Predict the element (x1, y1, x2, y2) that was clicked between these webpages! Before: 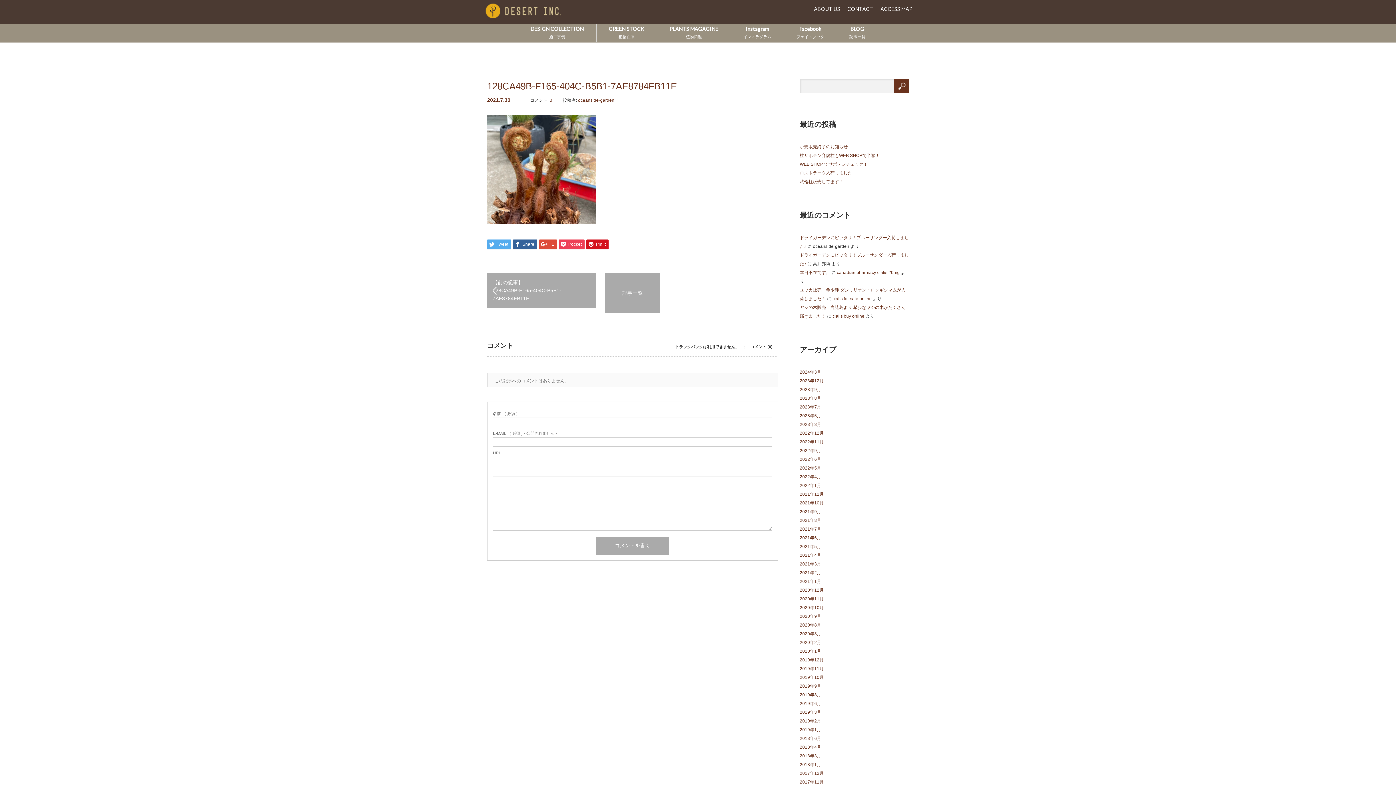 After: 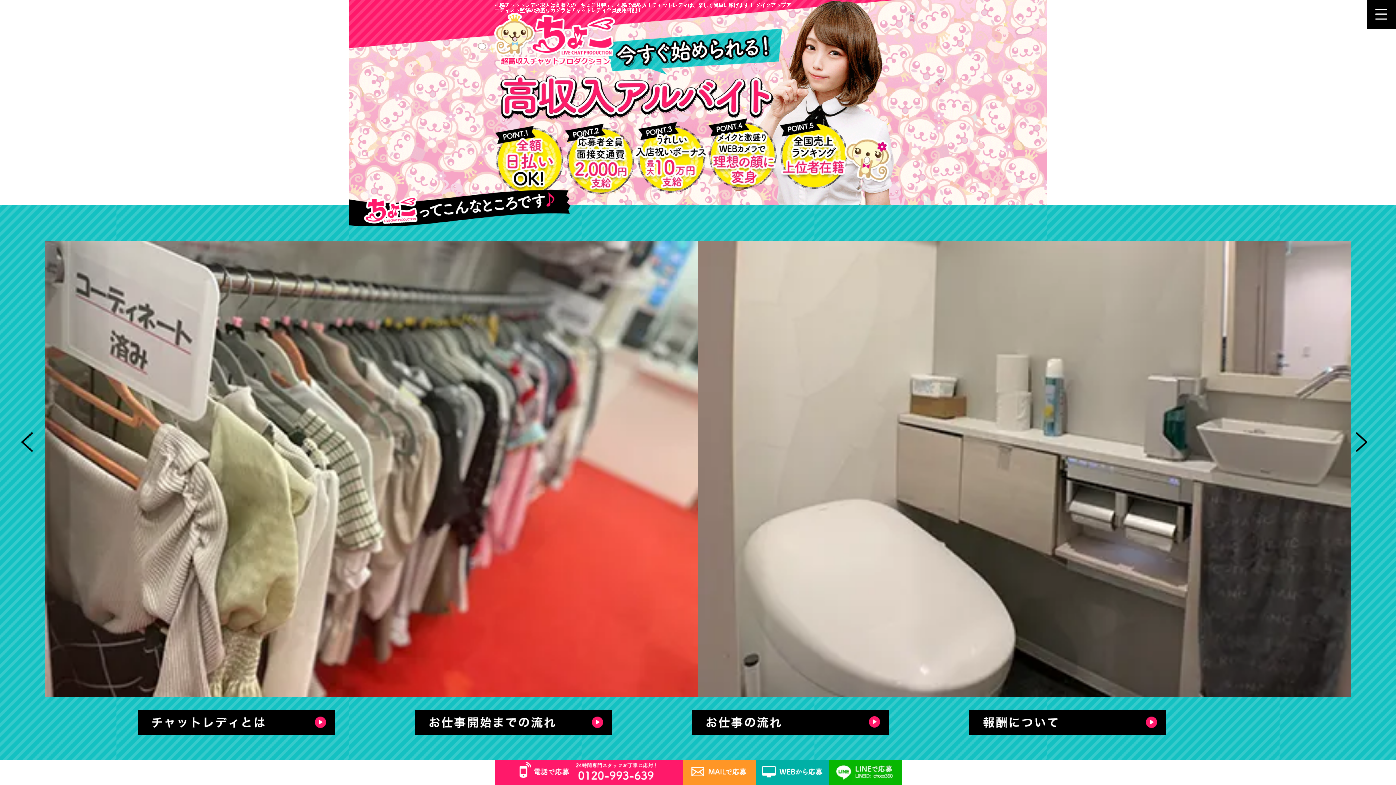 Action: label: cialis buy online bbox: (832, 313, 864, 318)